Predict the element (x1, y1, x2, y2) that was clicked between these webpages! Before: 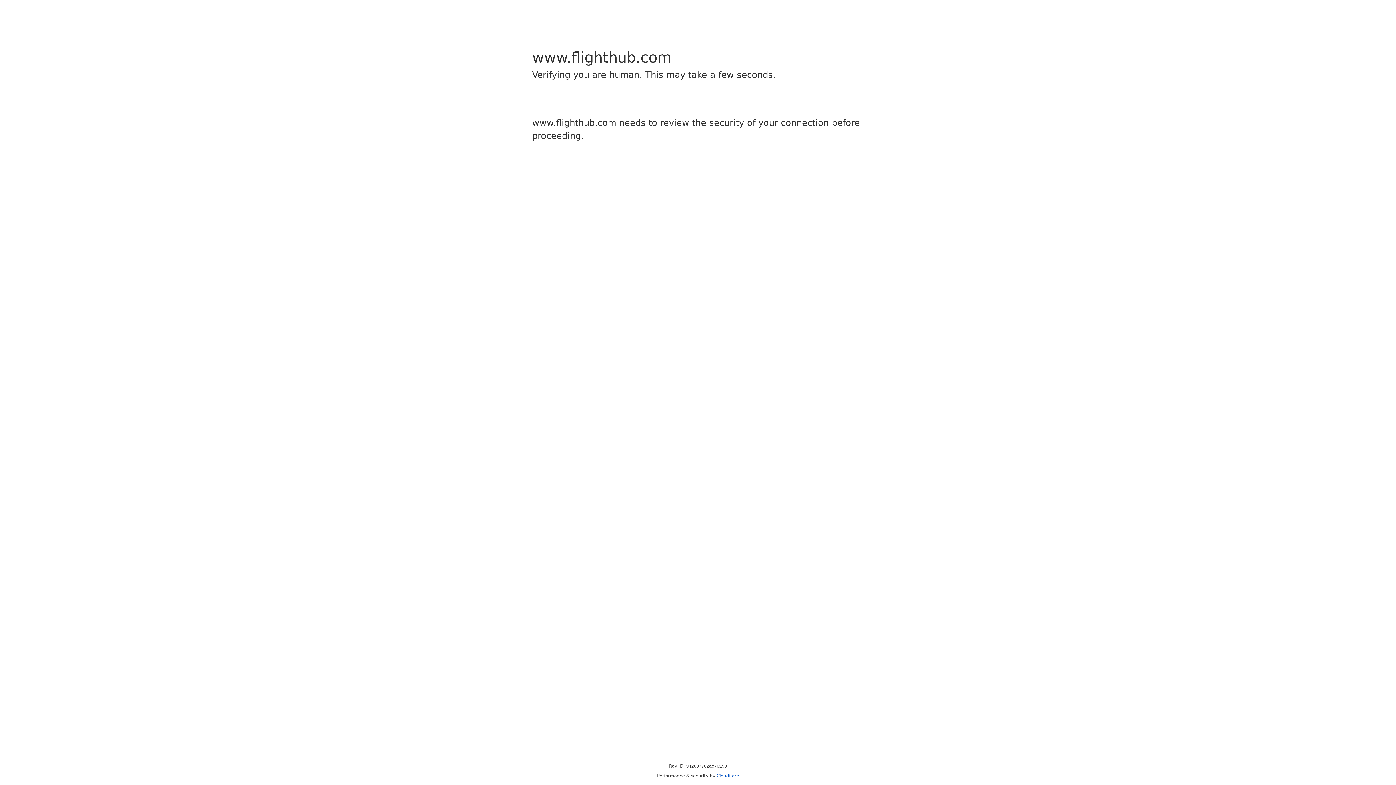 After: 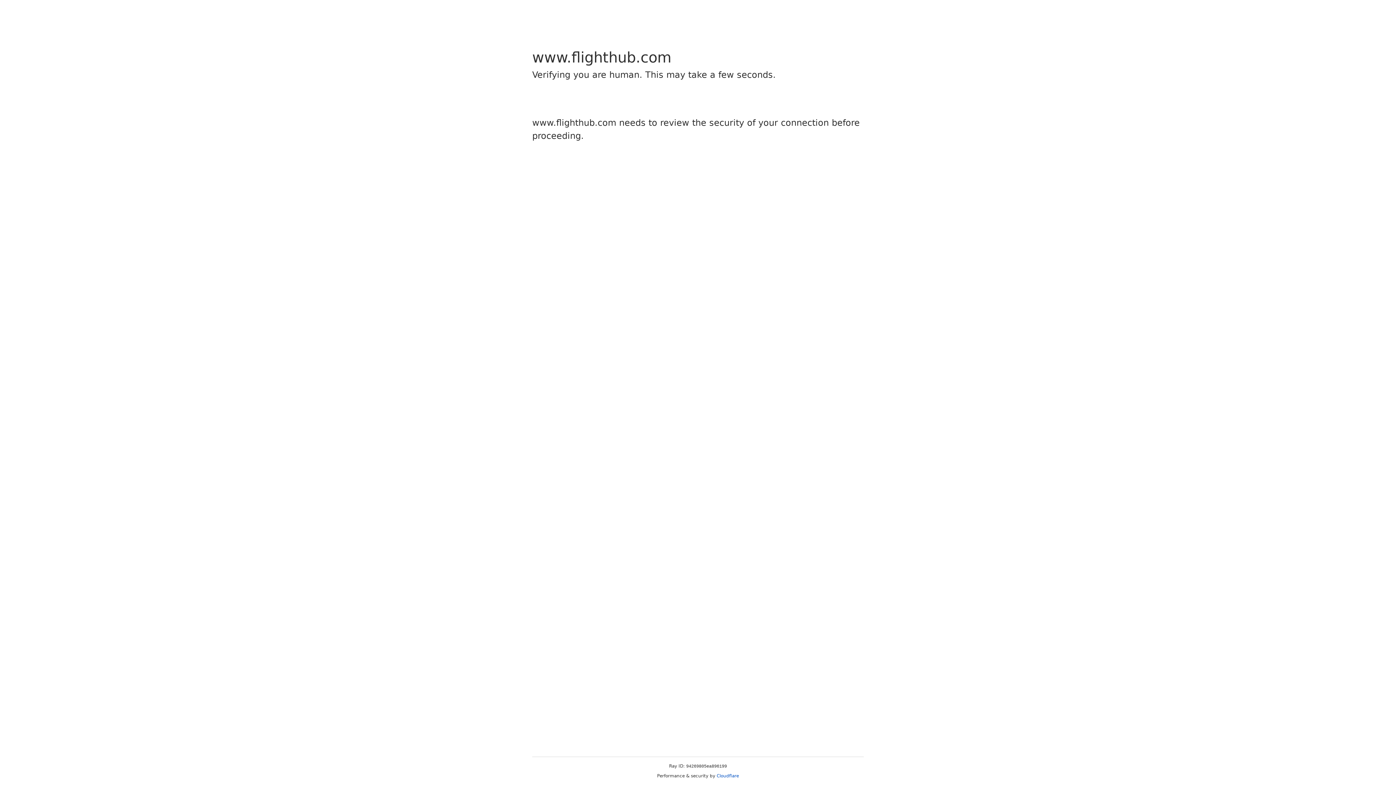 Action: label: Cloudflare bbox: (716, 773, 739, 778)